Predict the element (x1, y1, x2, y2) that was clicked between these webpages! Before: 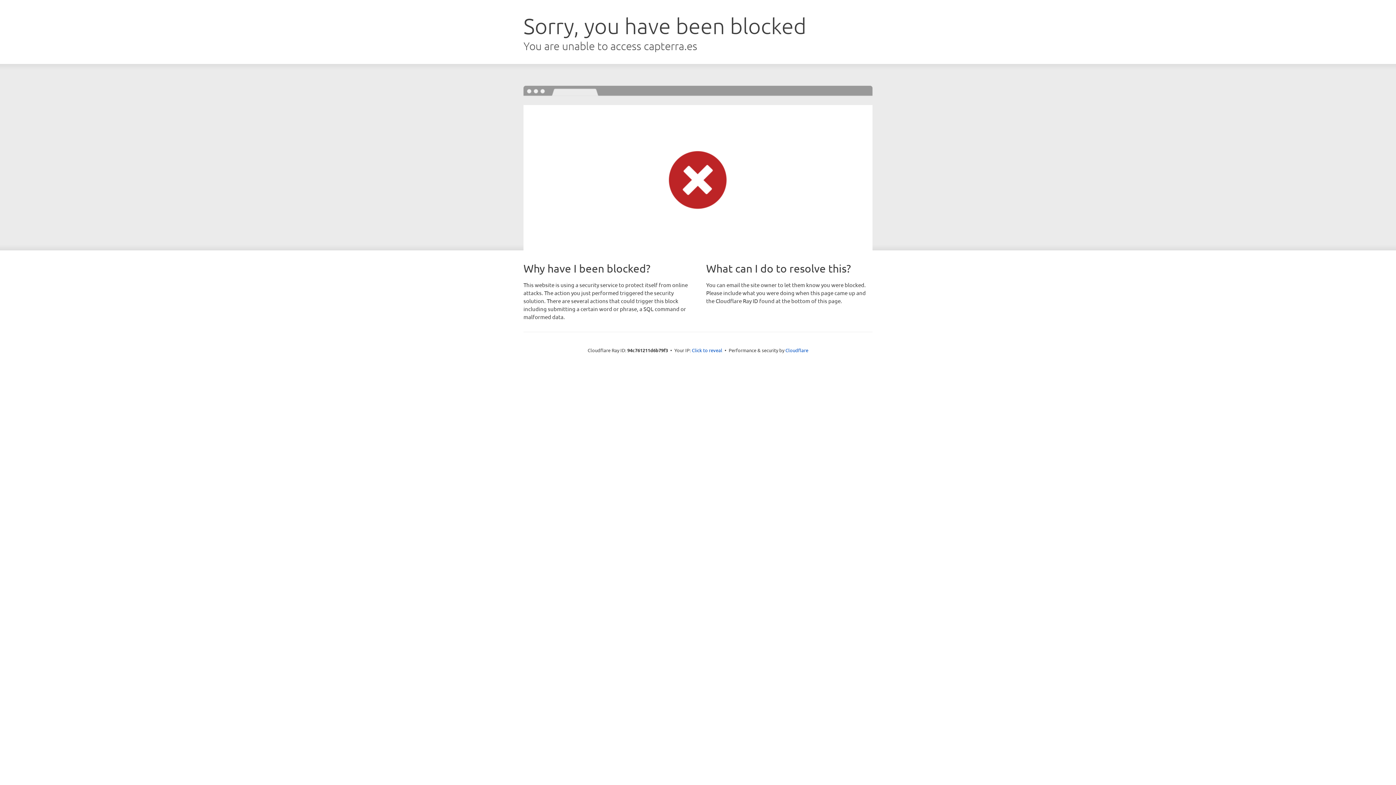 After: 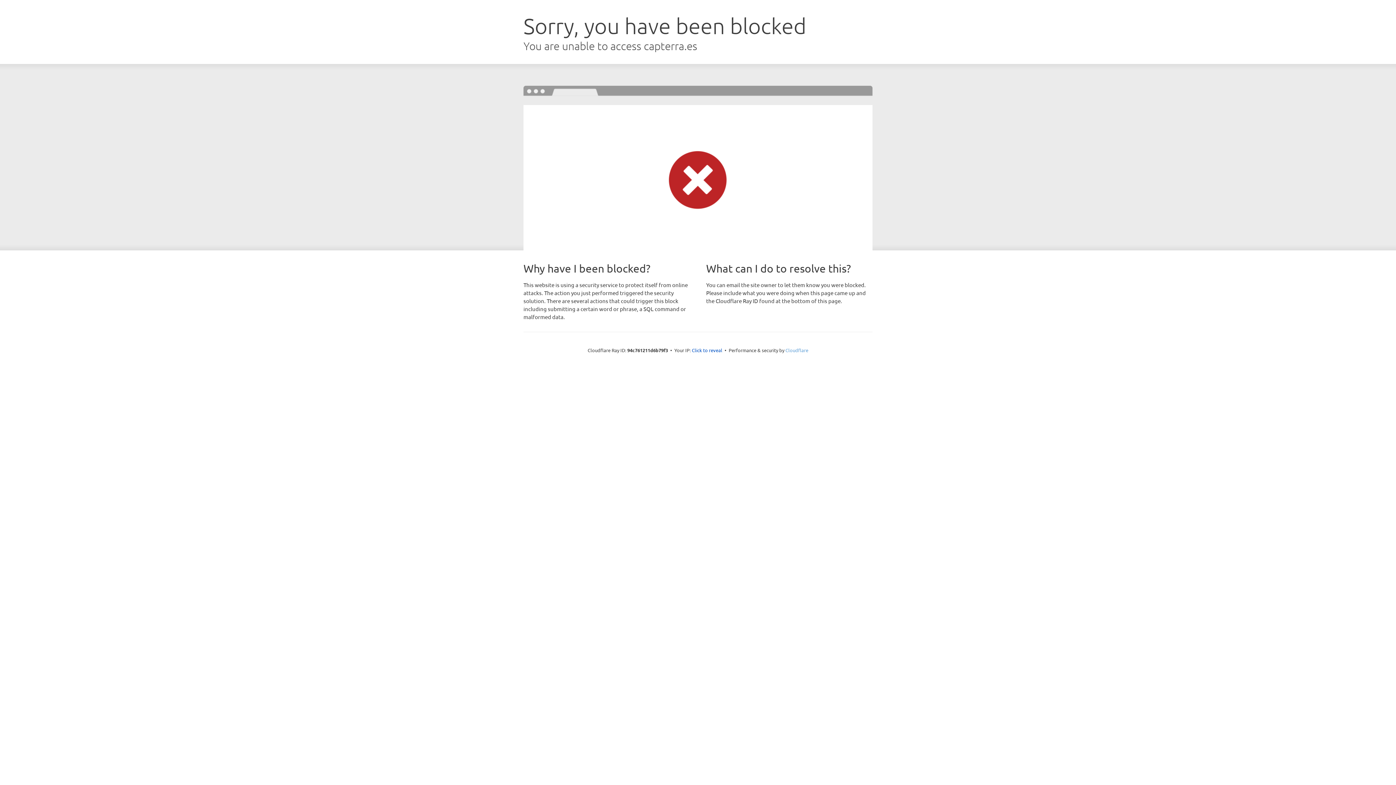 Action: bbox: (785, 347, 808, 353) label: Cloudflare